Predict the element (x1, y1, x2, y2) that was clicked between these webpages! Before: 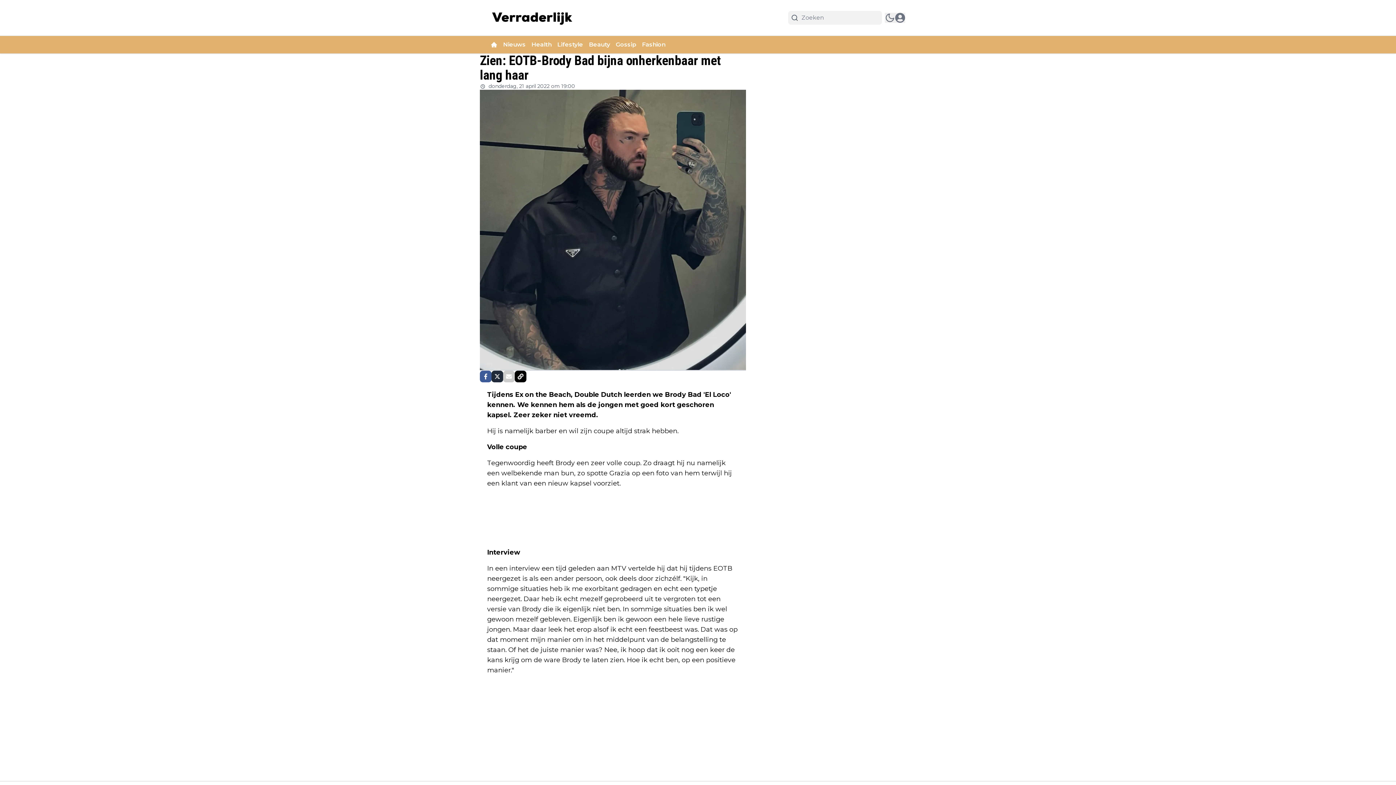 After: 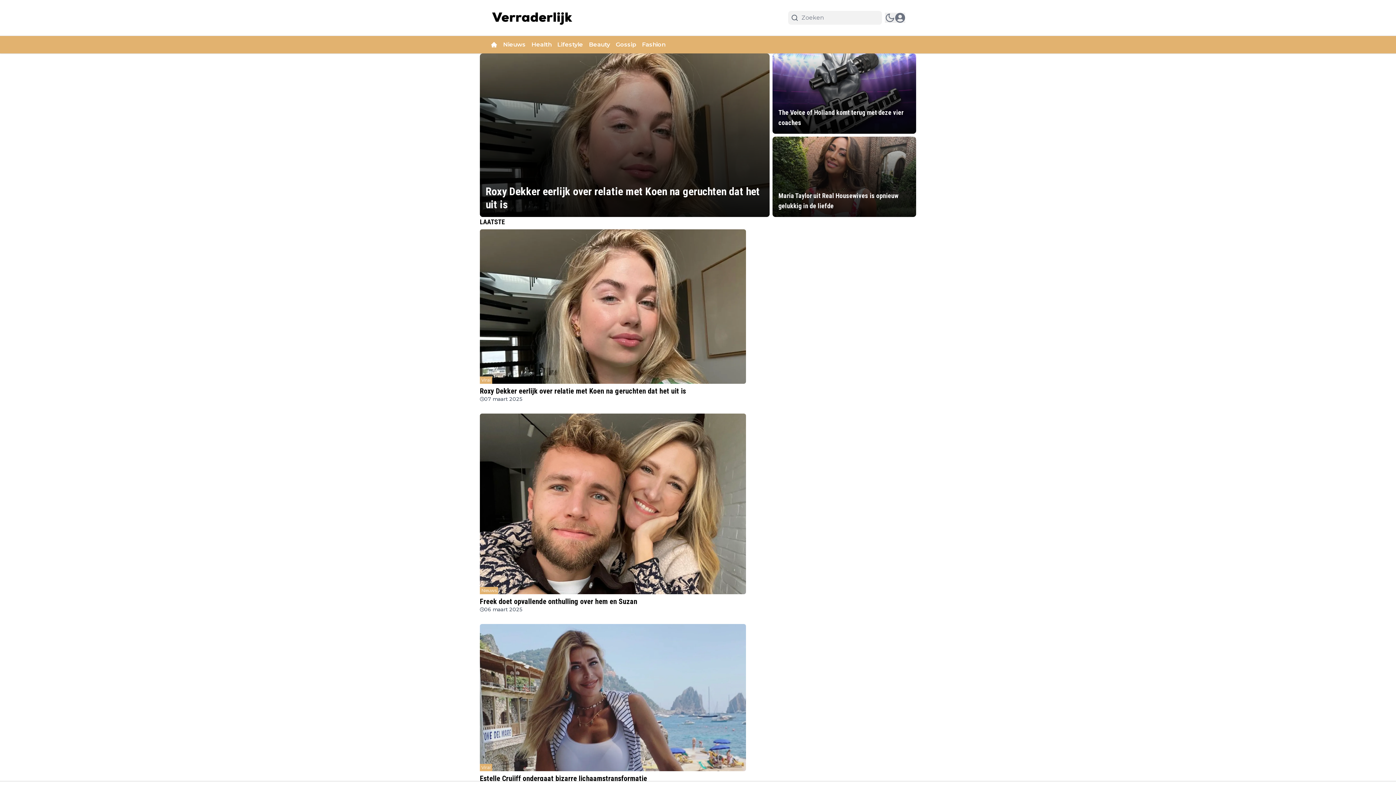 Action: bbox: (490, 5, 574, 29)